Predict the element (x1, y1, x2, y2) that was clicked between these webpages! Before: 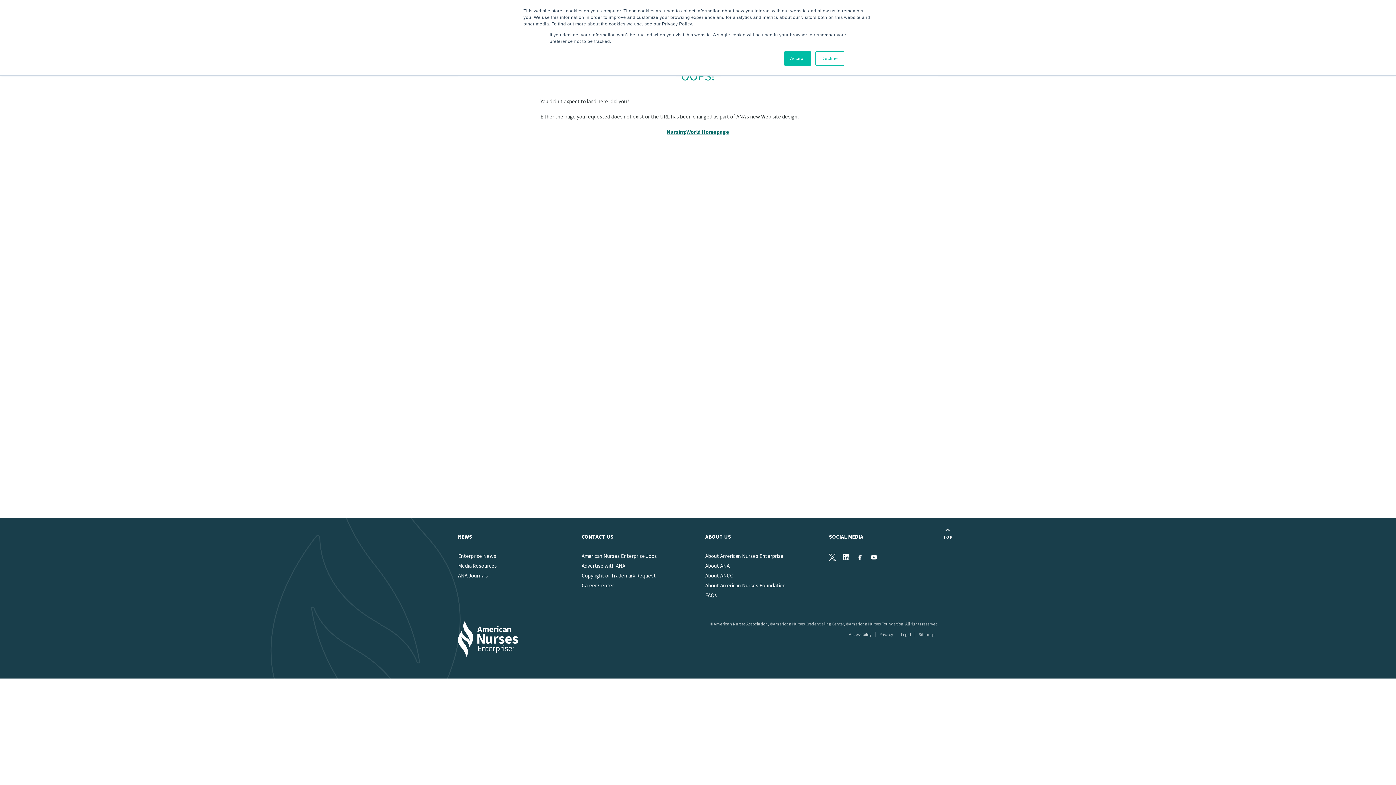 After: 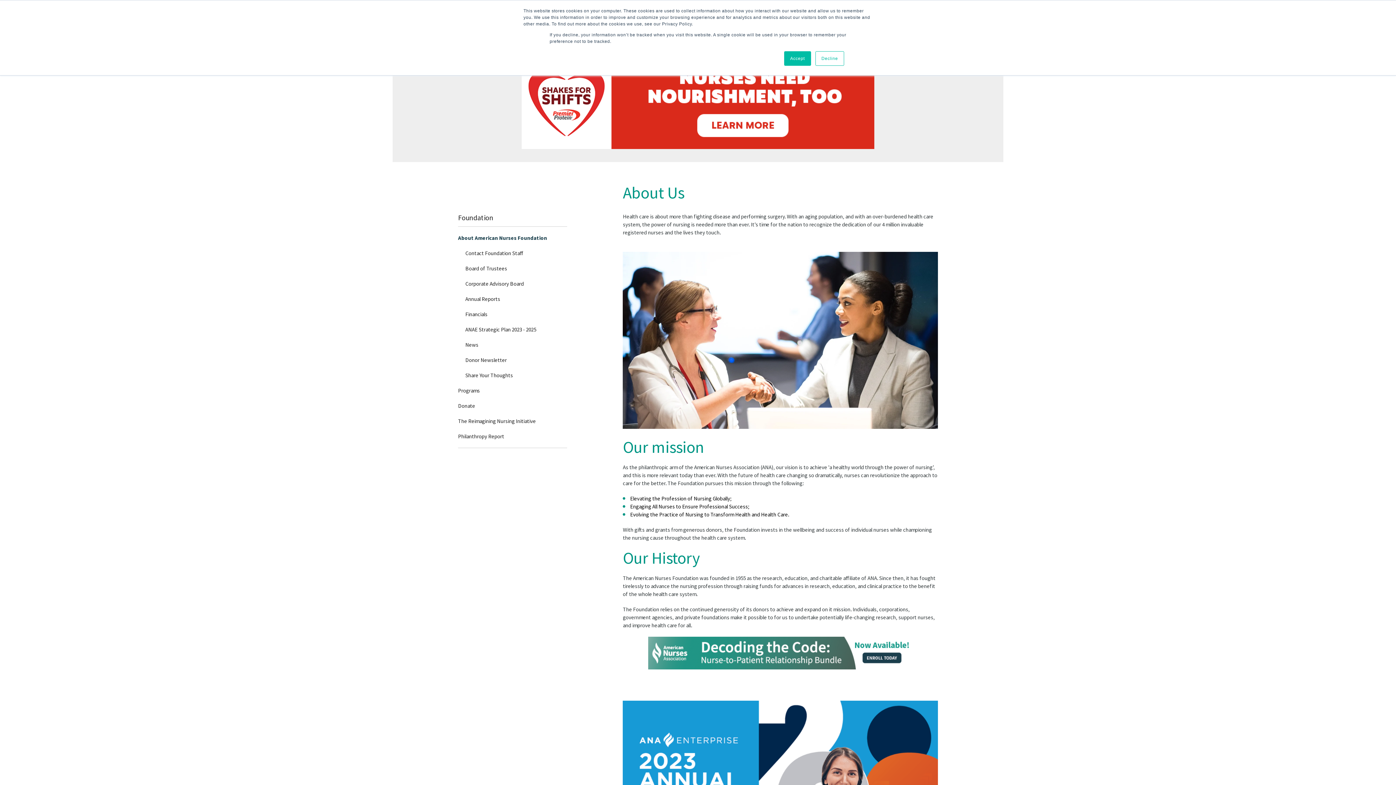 Action: label: About American Nurses Foundation bbox: (705, 580, 814, 589)